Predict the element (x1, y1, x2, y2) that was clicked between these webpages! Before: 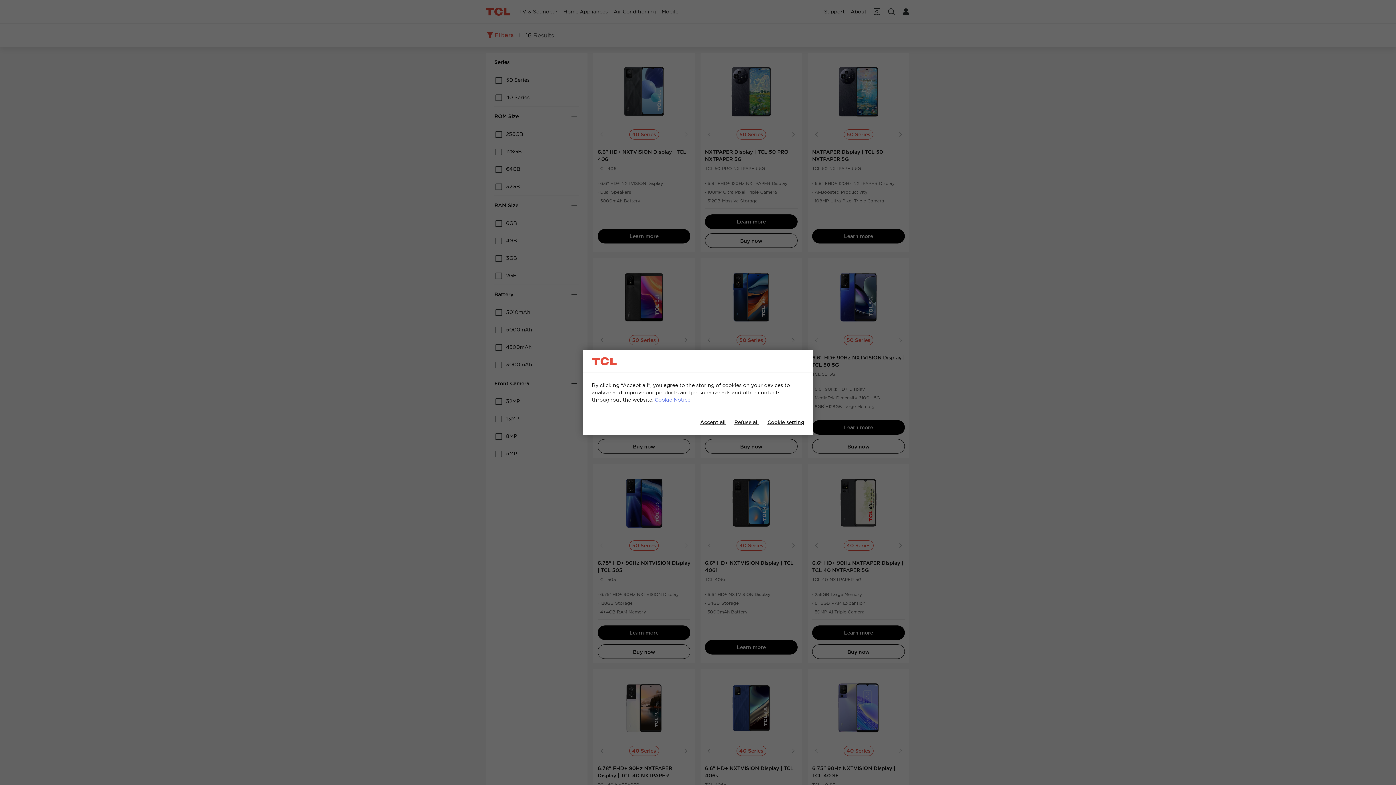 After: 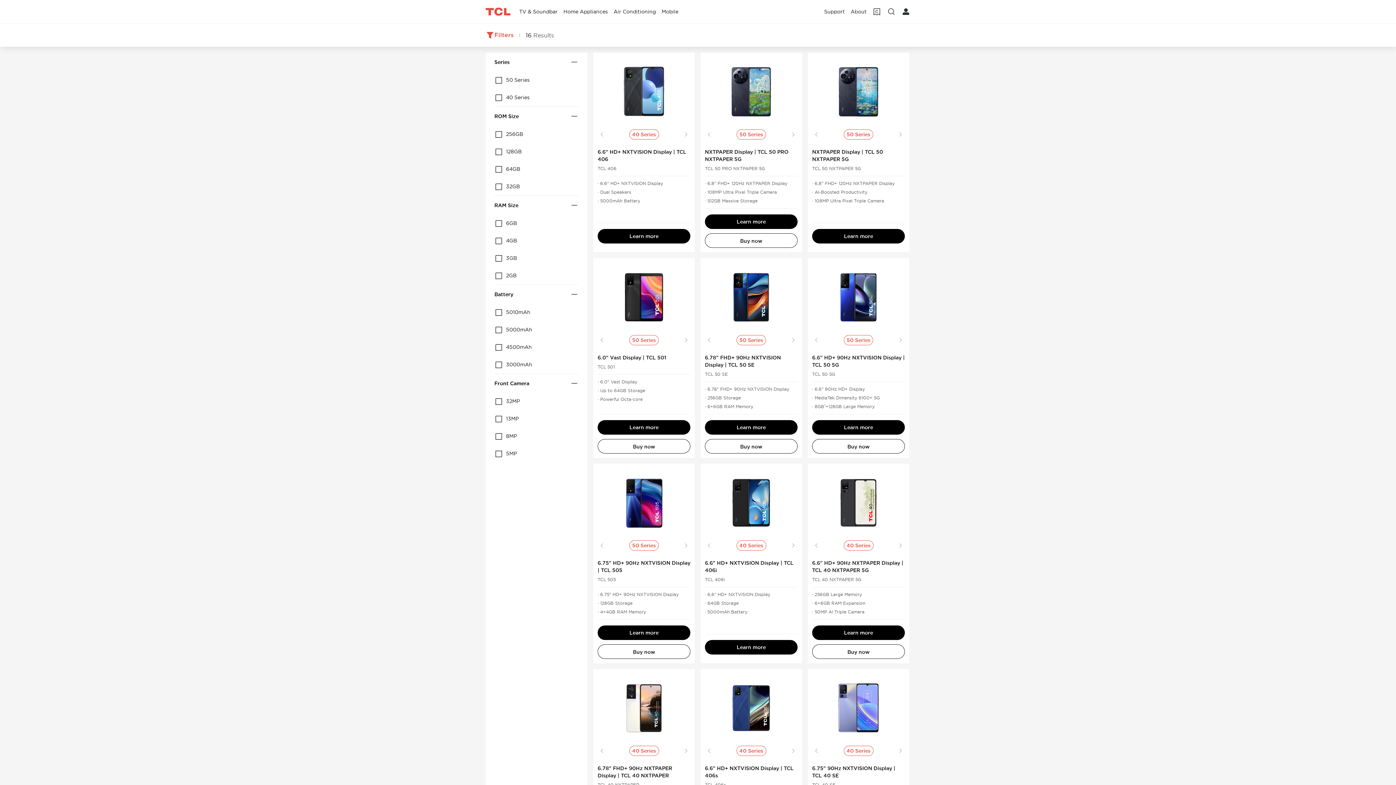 Action: label: Accept all bbox: (696, 418, 730, 429)